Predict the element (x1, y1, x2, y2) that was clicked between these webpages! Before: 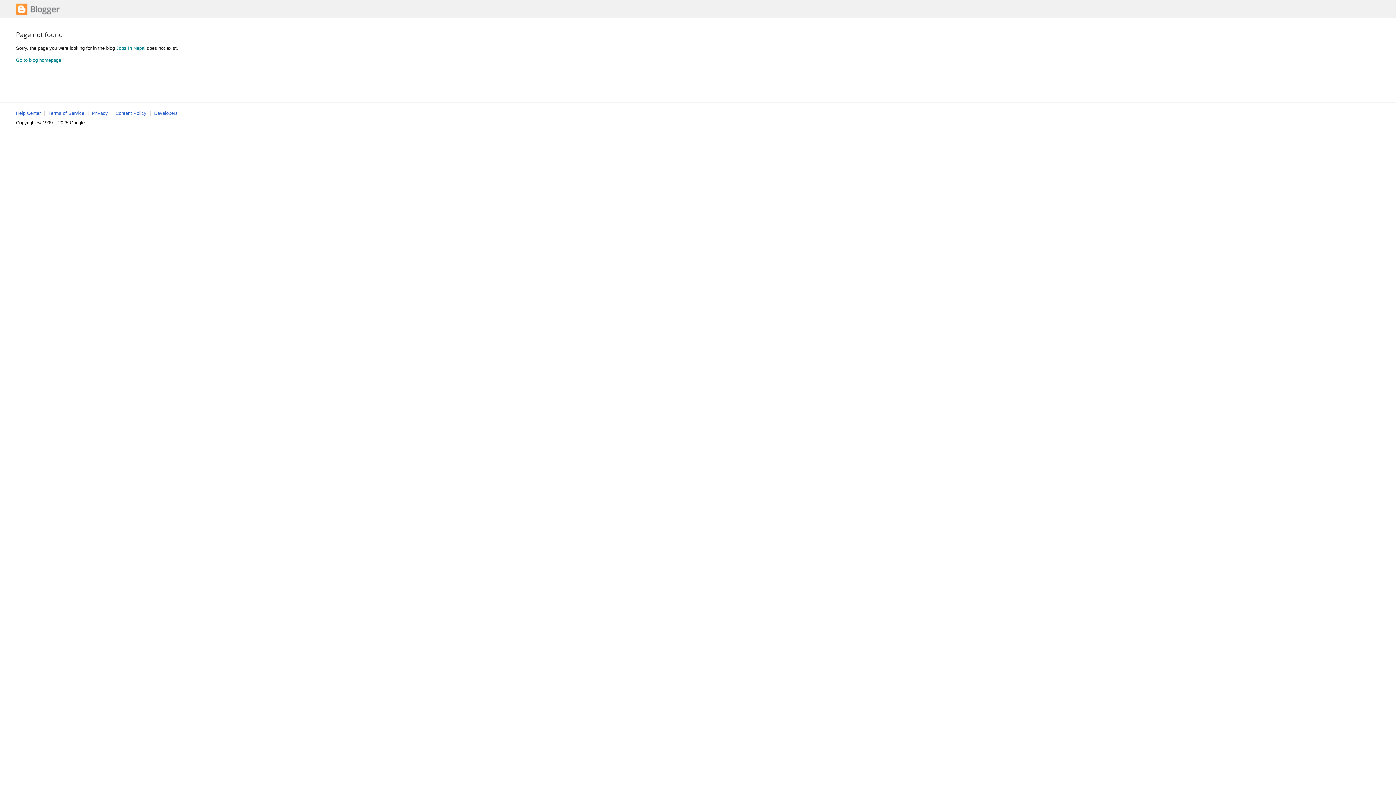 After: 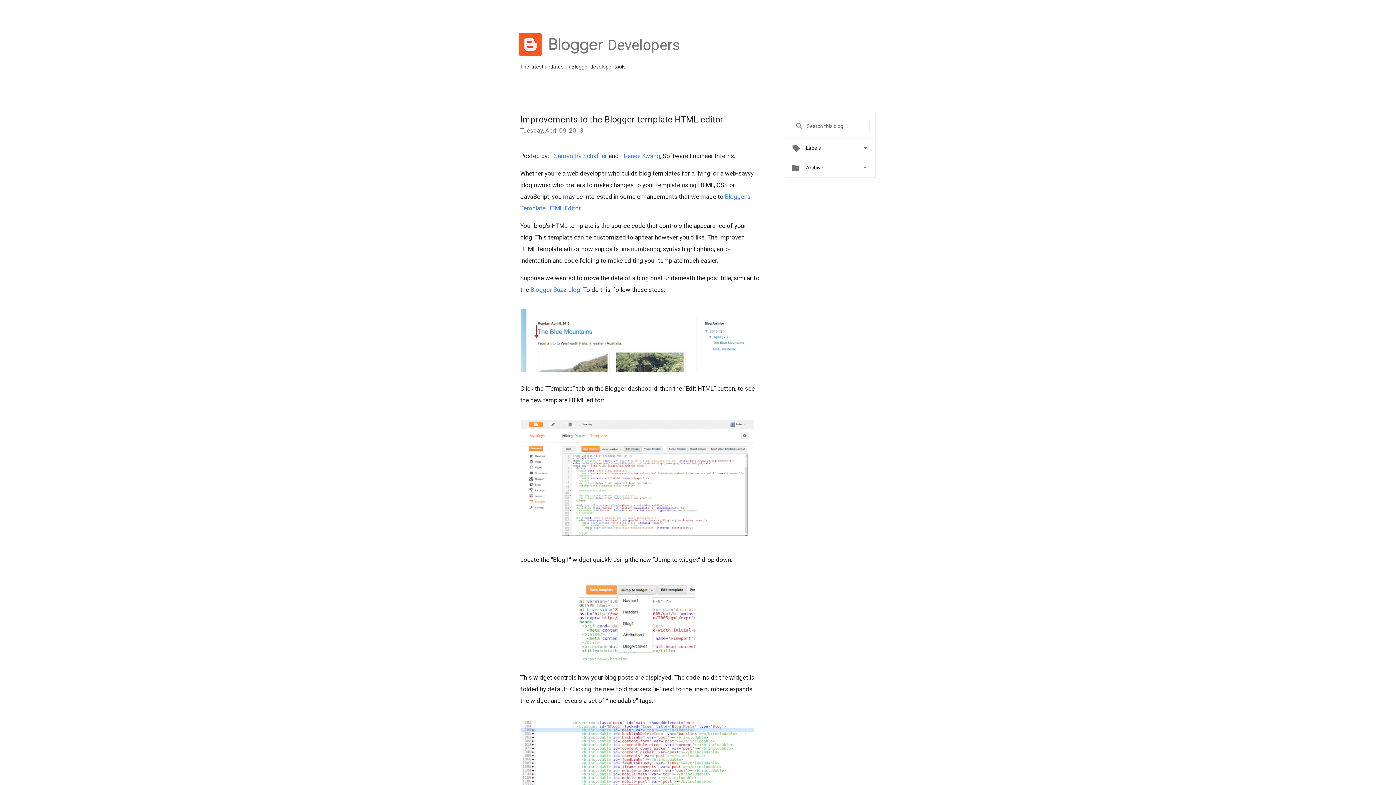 Action: bbox: (154, 110, 177, 116) label: Developers